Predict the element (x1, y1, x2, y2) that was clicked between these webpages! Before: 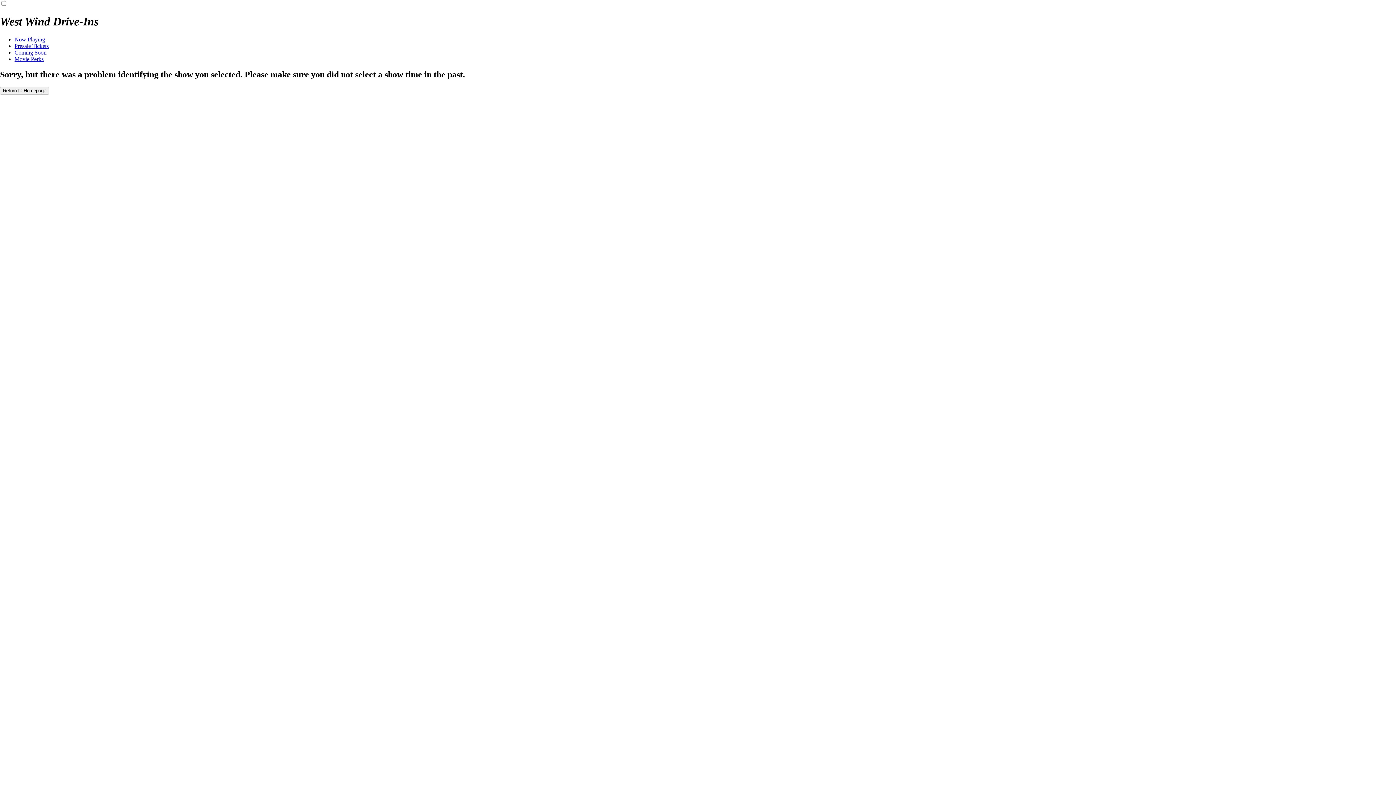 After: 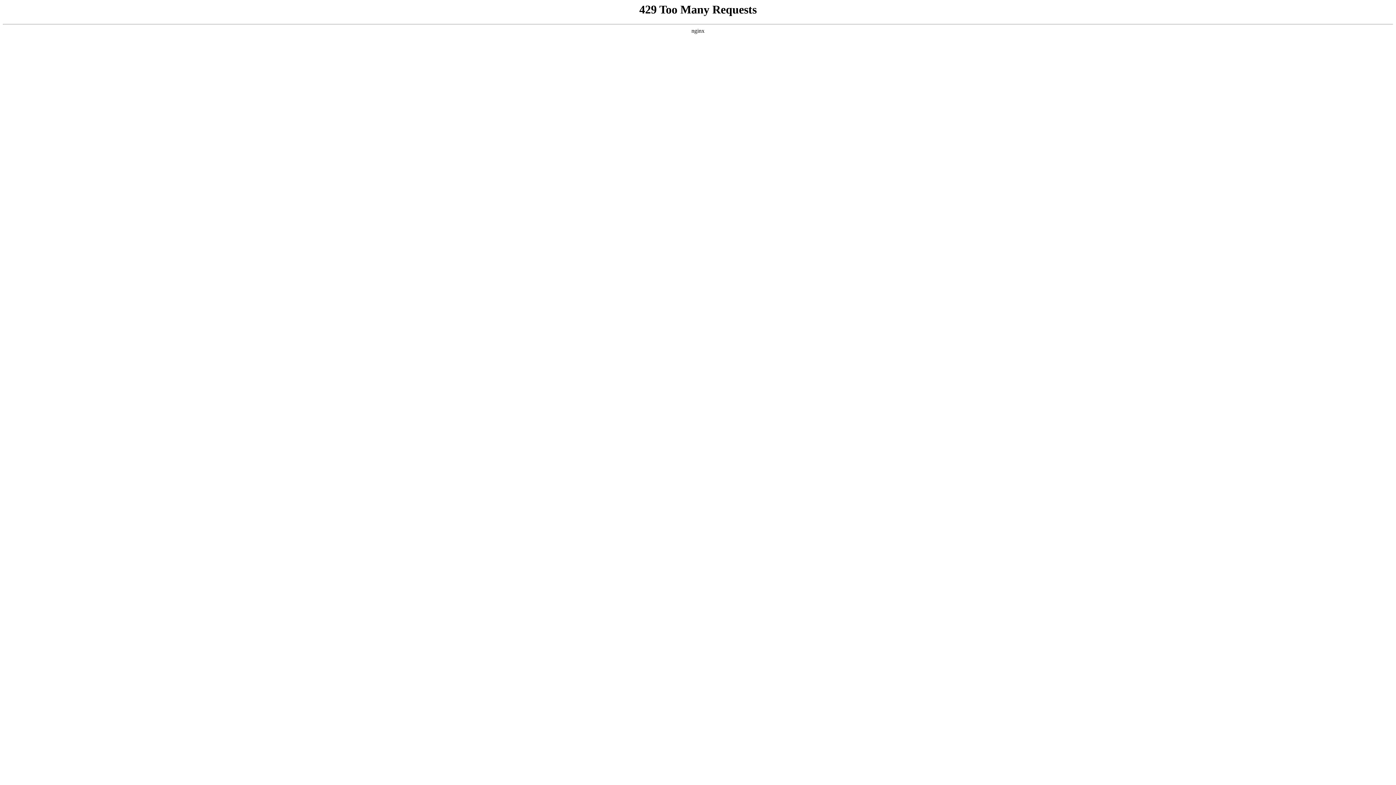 Action: label: Now Playing bbox: (14, 36, 45, 42)